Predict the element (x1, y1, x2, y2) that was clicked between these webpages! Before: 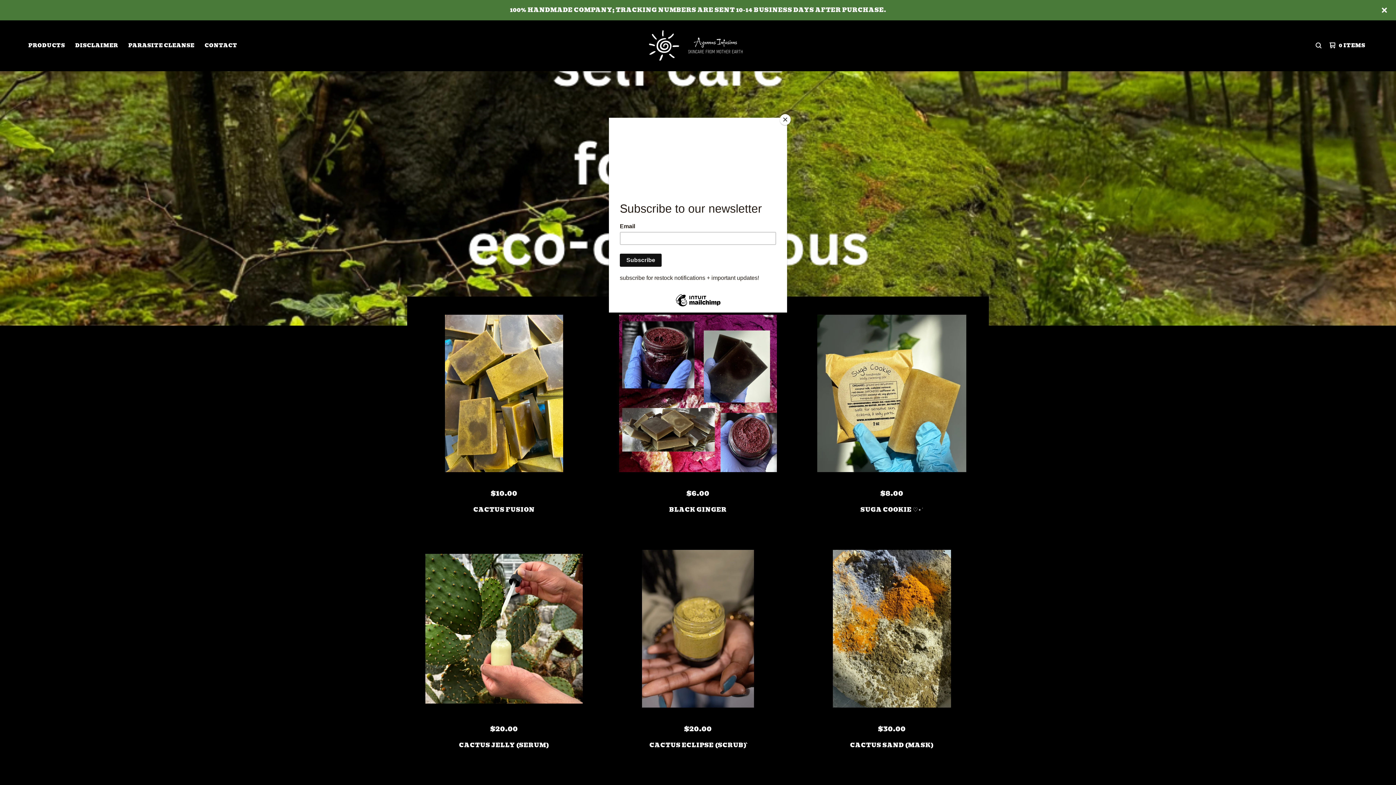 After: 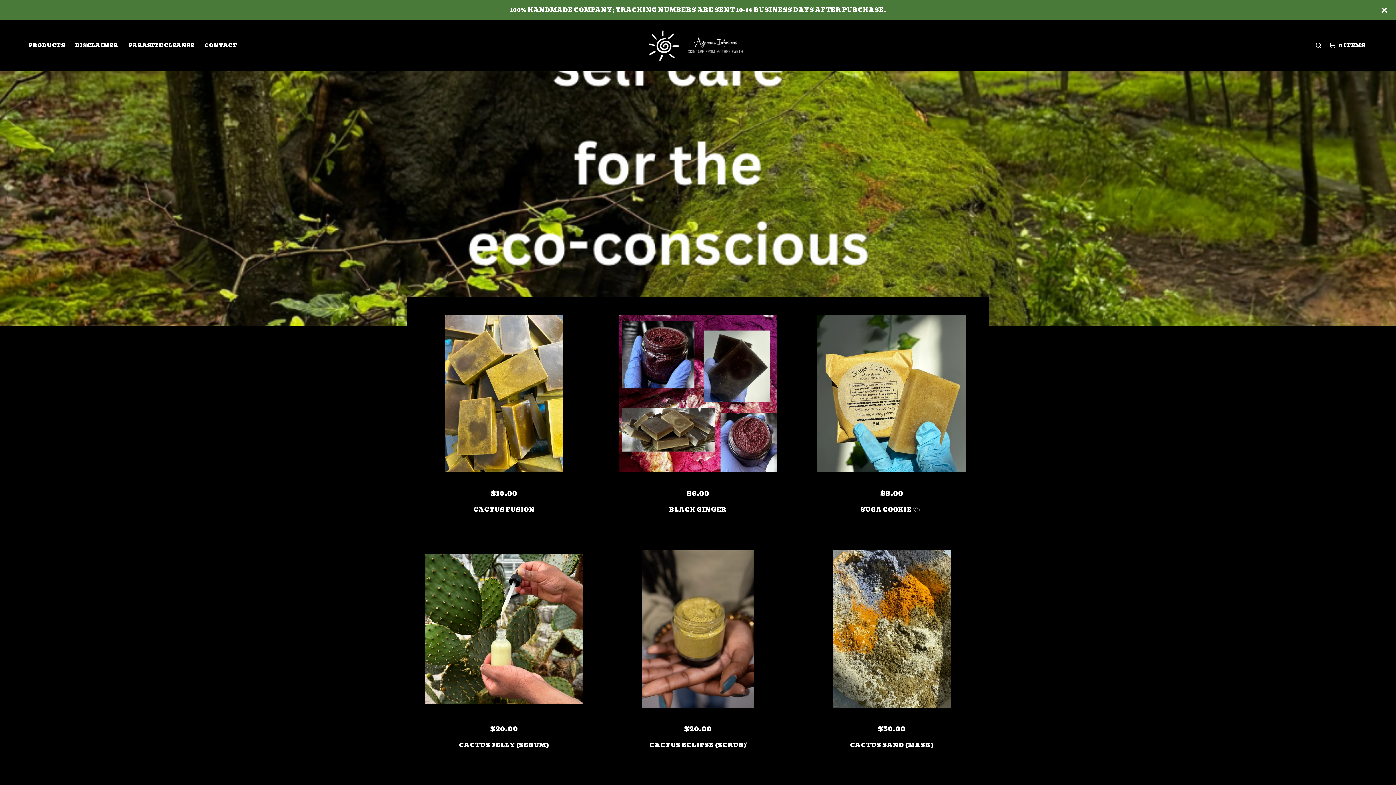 Action: label: Close bbox: (780, 114, 790, 125)